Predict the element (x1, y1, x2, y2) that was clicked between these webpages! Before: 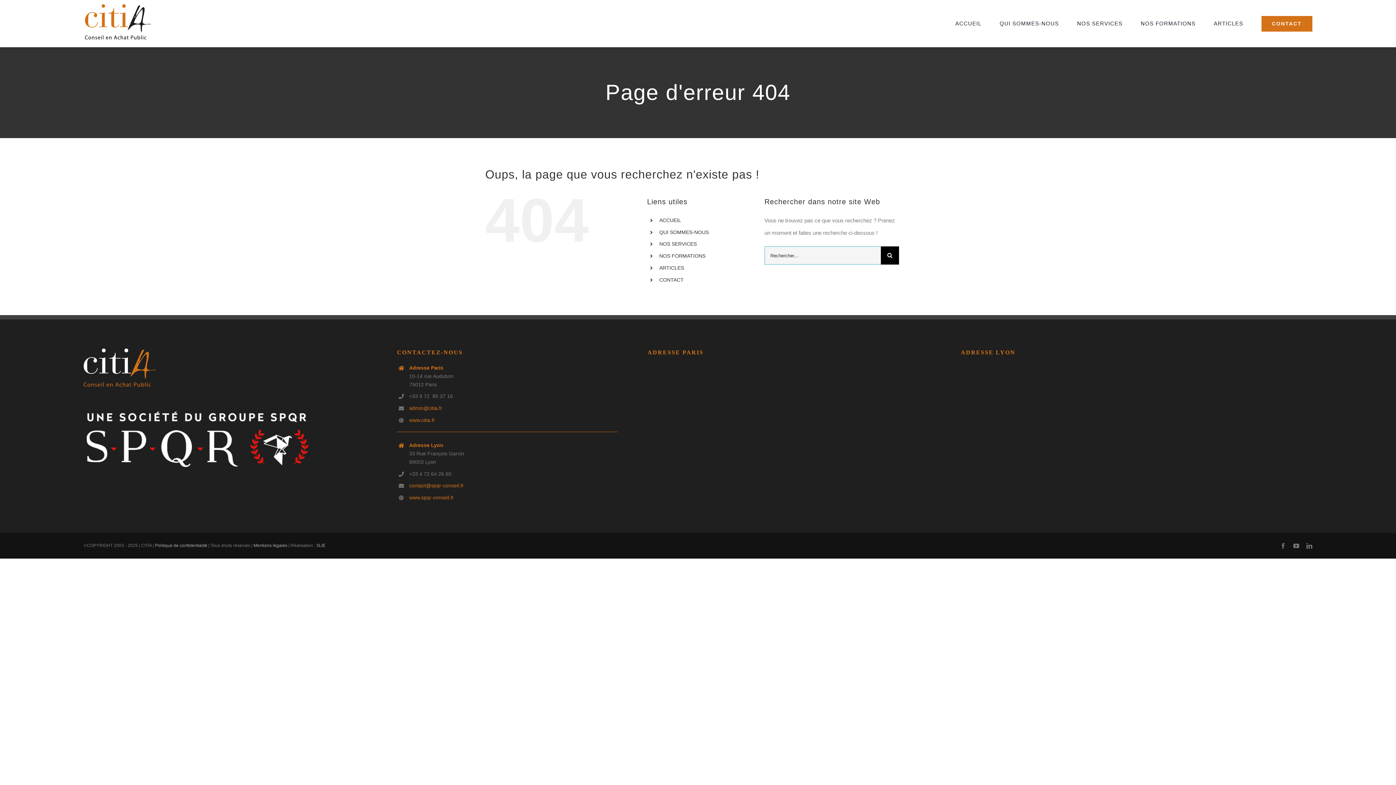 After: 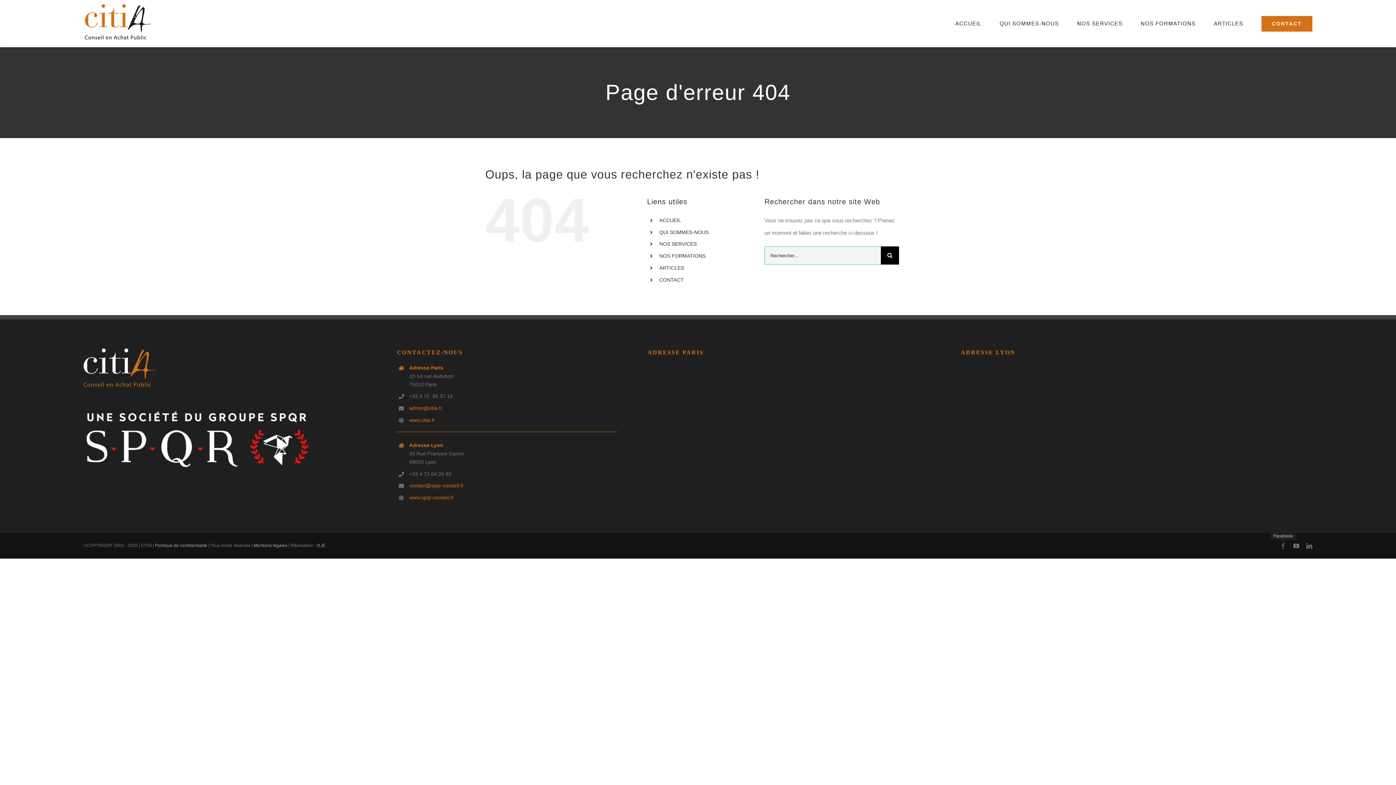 Action: label: facebook bbox: (1280, 543, 1286, 548)